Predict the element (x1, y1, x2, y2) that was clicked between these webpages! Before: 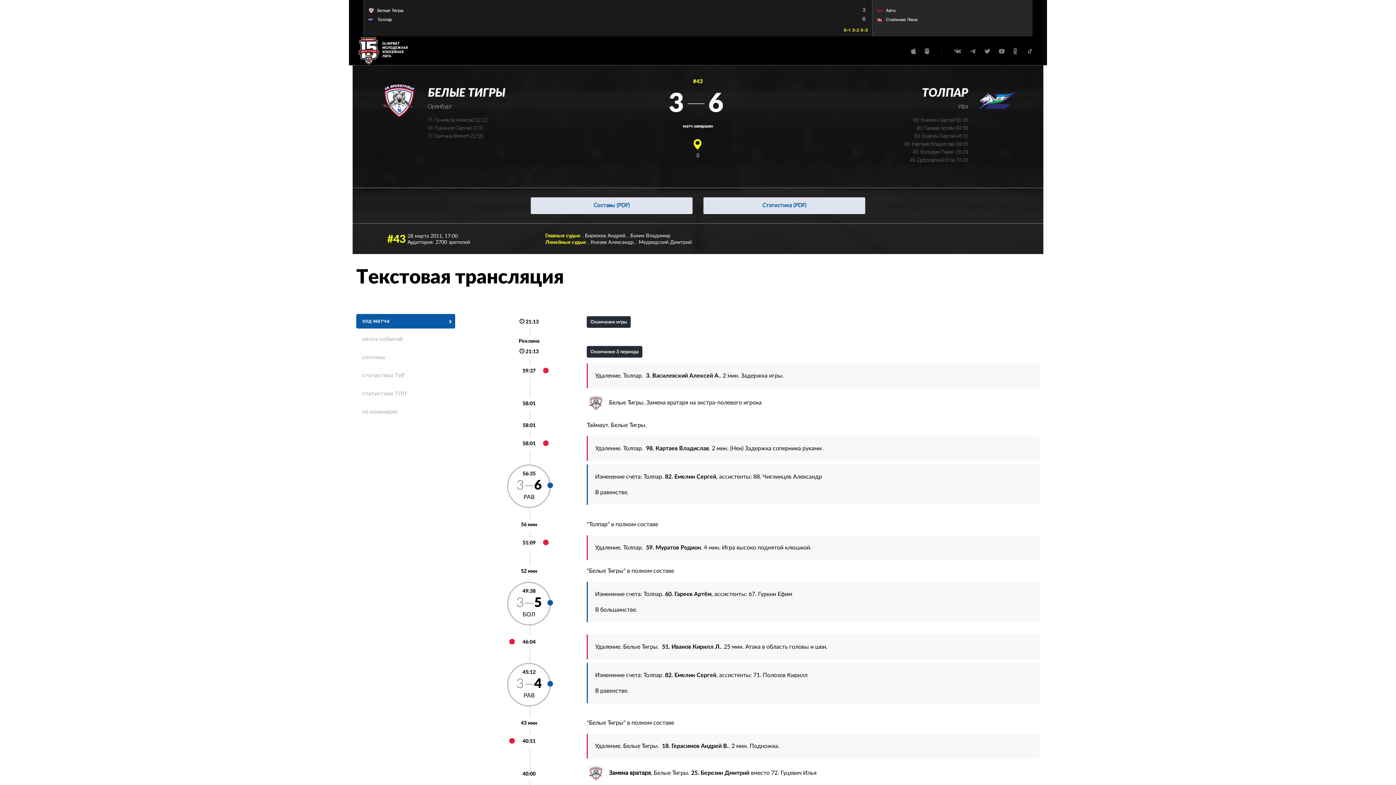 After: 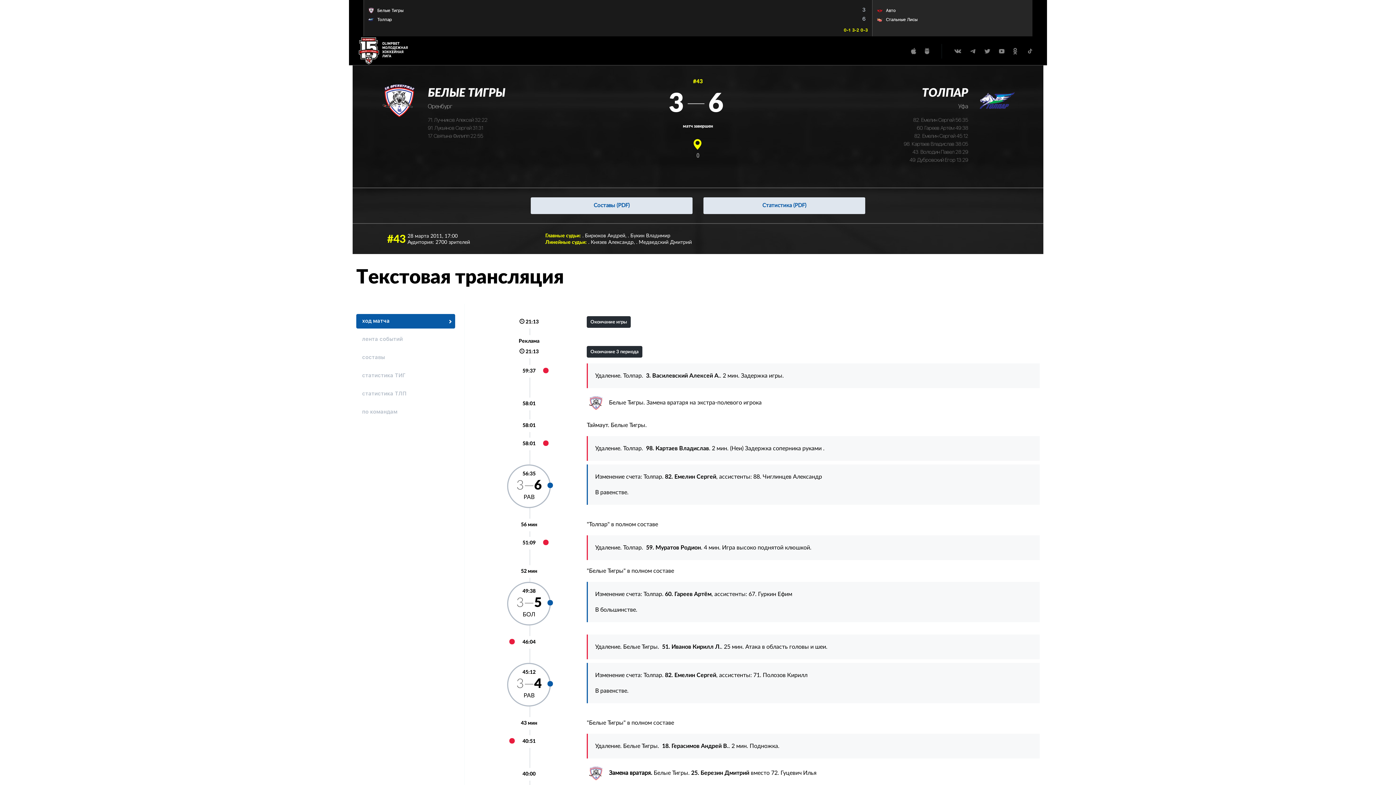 Action: bbox: (984, 49, 990, 53)